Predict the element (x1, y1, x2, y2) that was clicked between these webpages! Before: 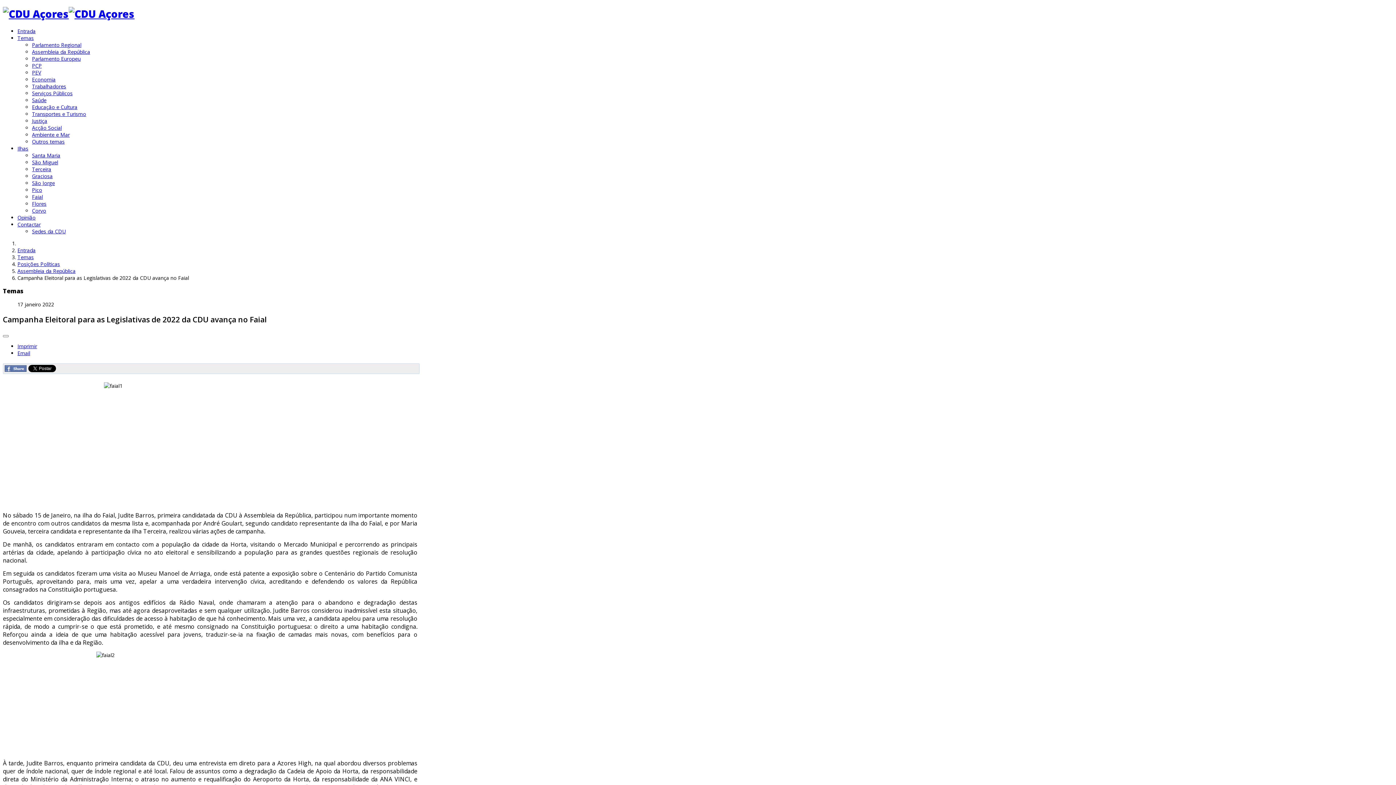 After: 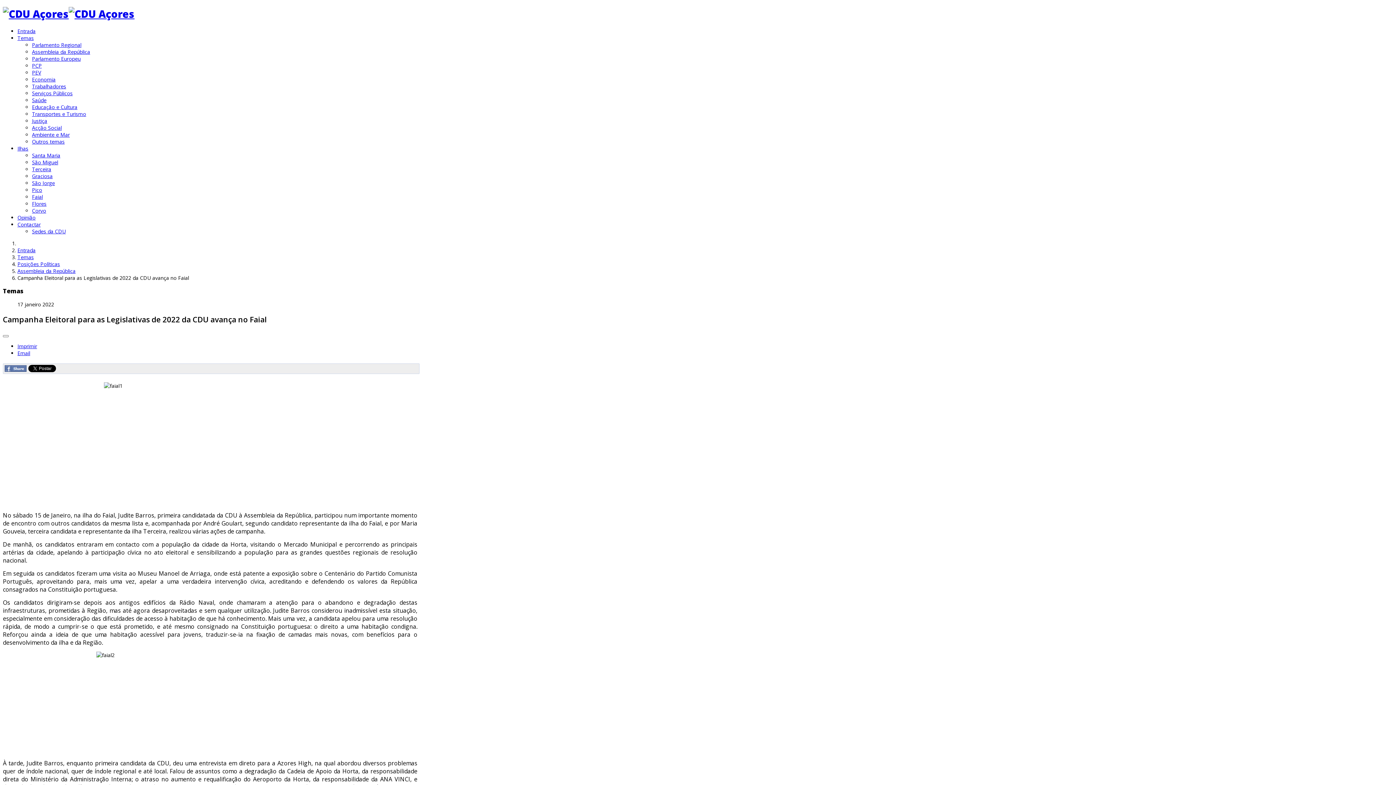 Action: label: Email bbox: (17, 349, 30, 356)